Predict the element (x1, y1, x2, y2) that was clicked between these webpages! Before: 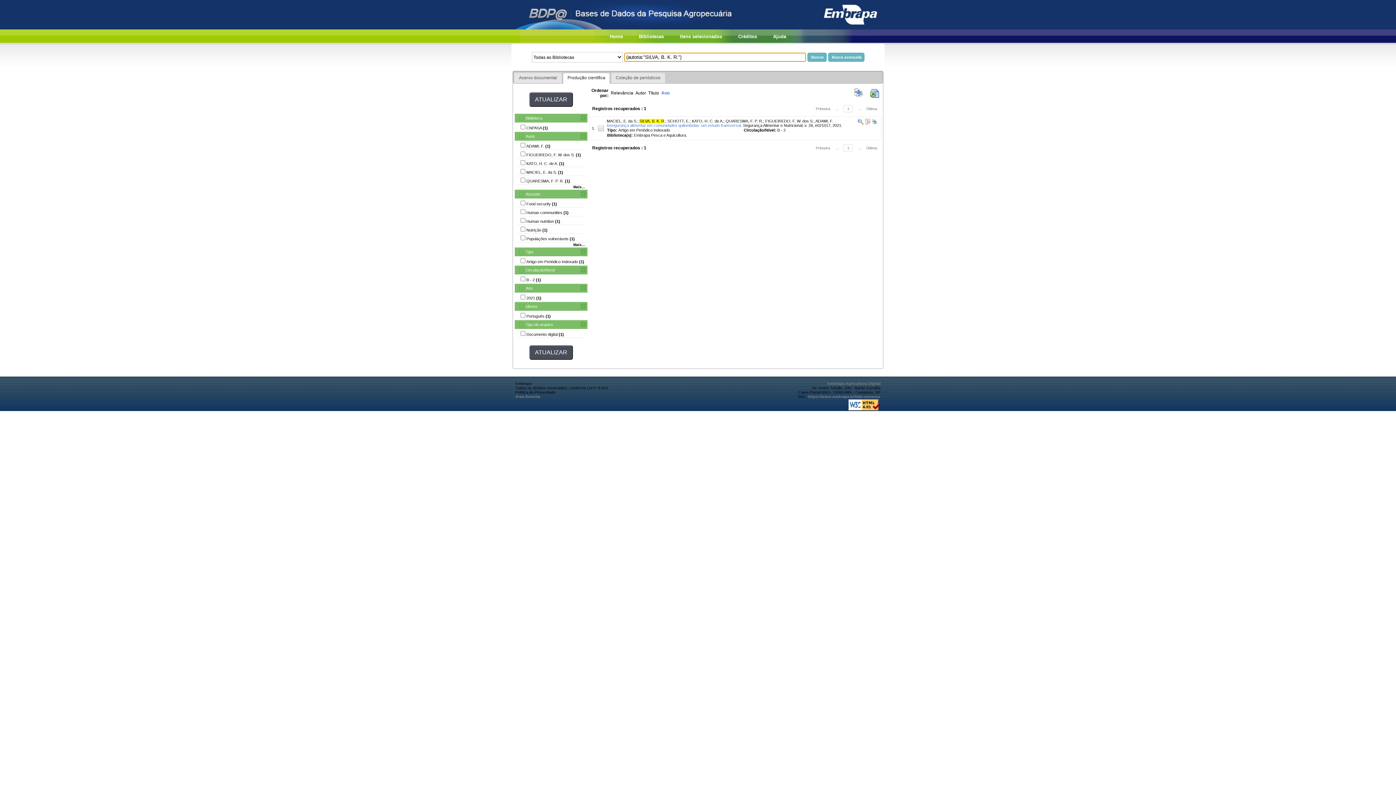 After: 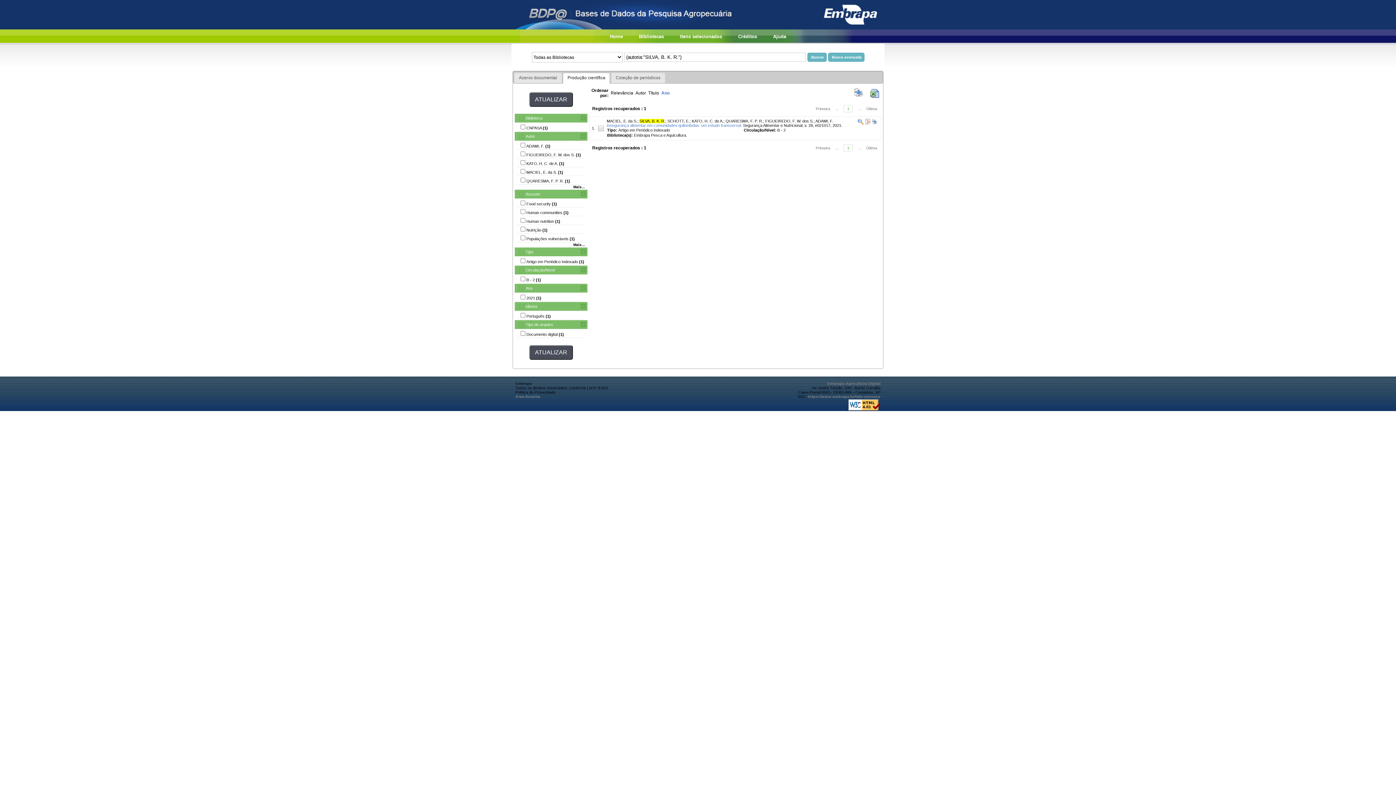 Action: bbox: (853, 93, 864, 98)